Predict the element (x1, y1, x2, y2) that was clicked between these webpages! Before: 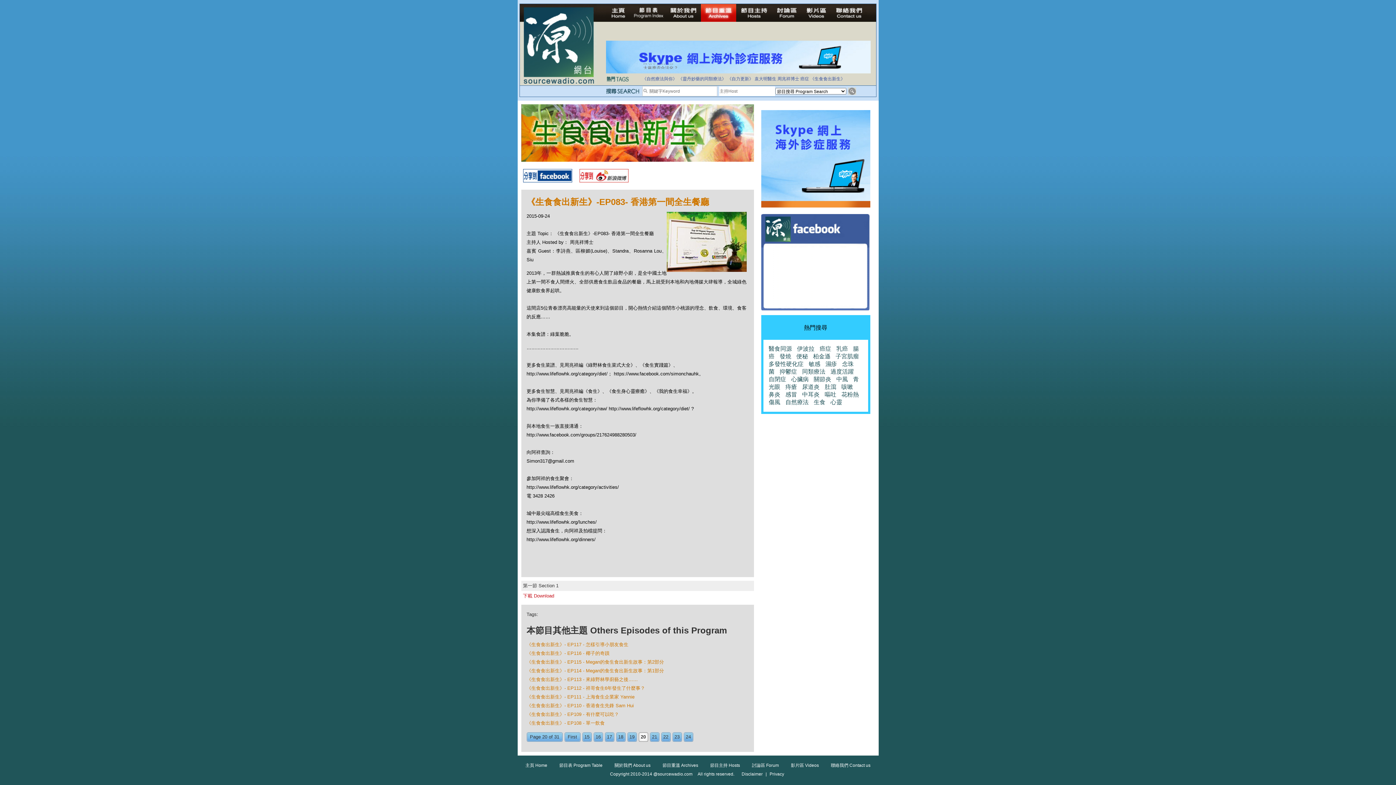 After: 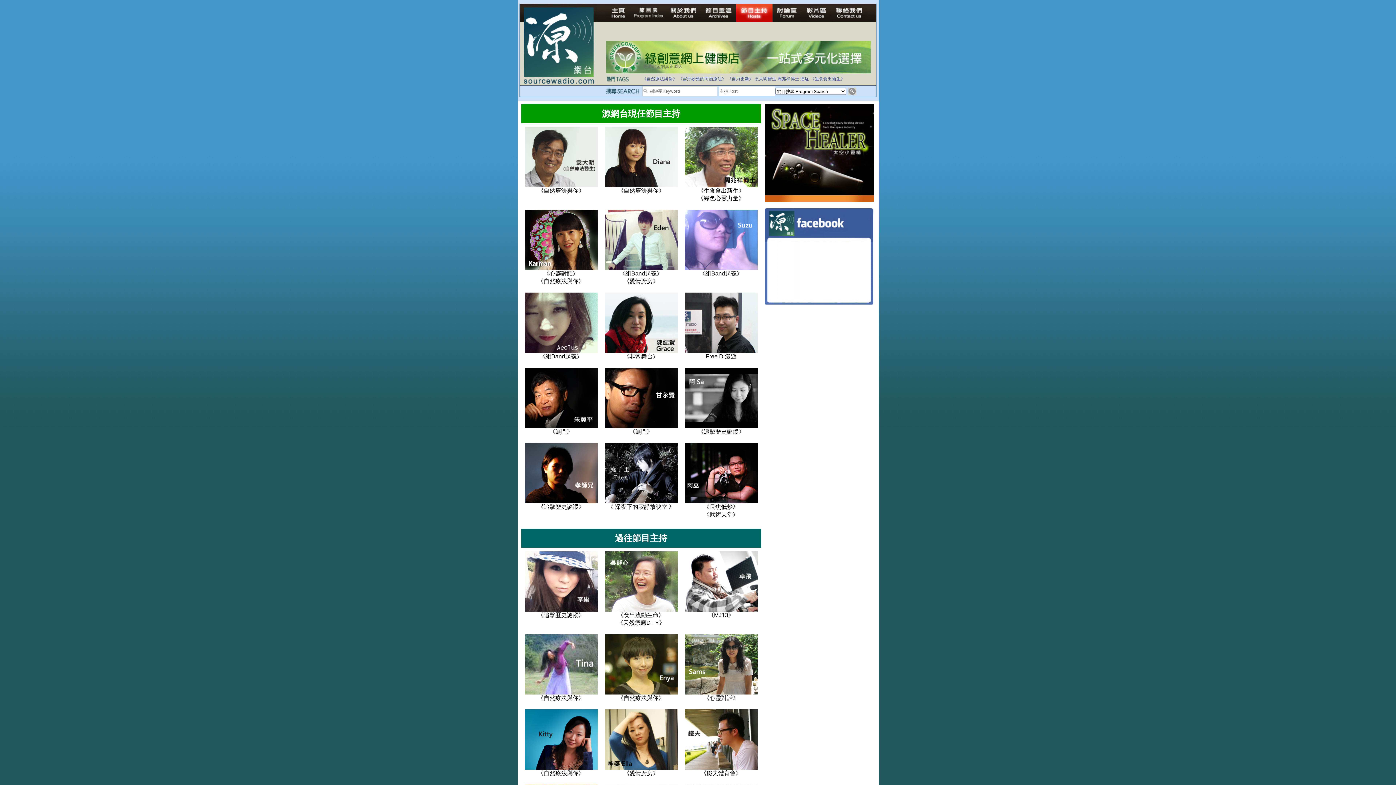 Action: bbox: (736, 4, 772, 21)